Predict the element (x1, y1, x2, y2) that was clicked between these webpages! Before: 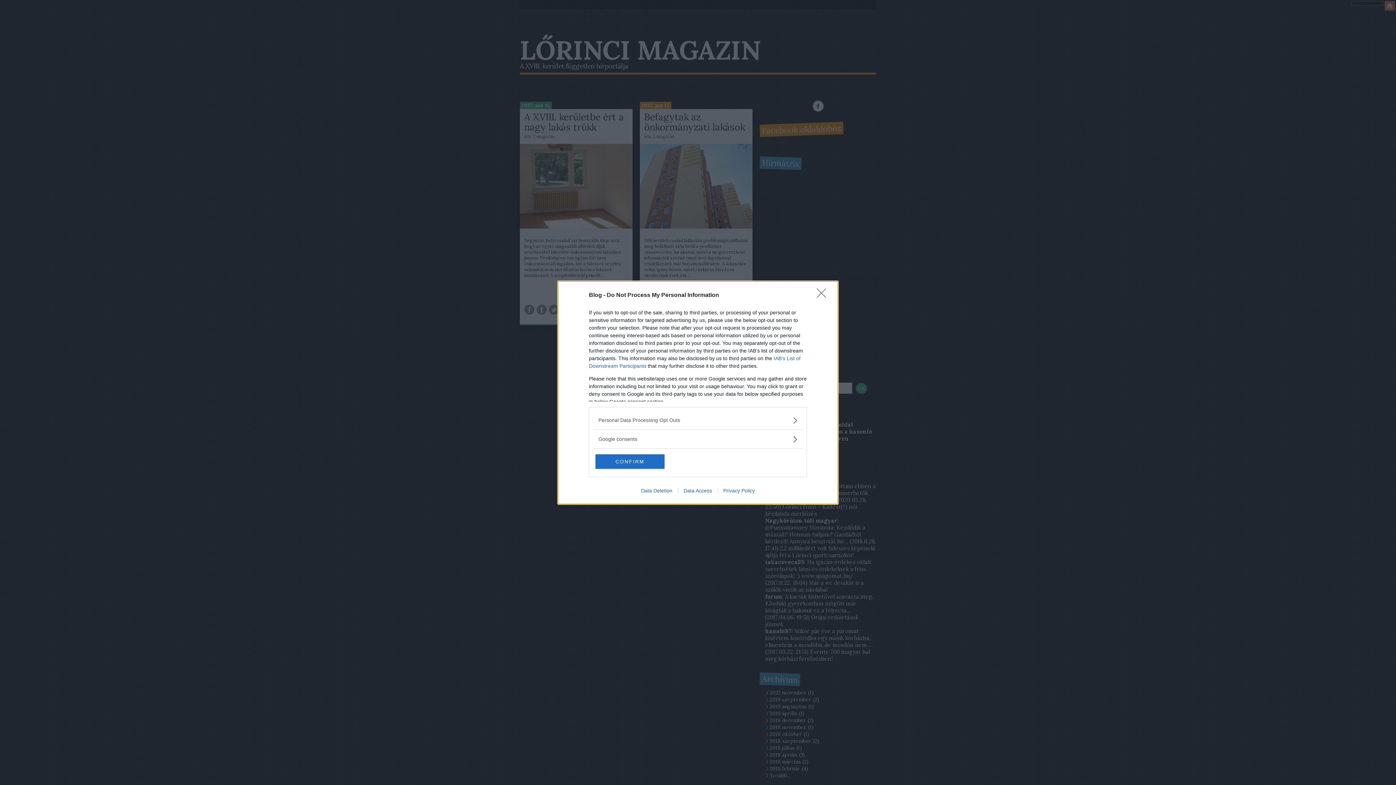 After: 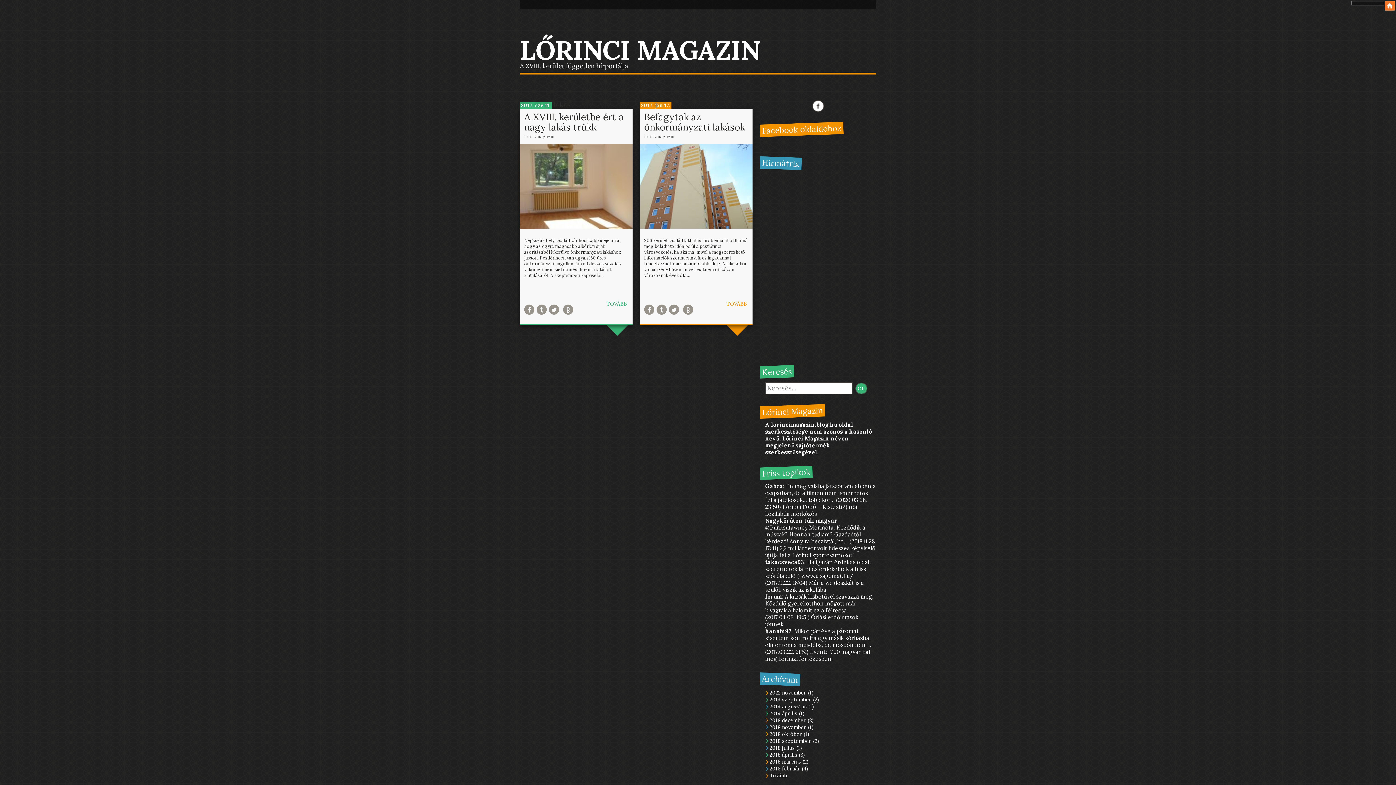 Action: label: Close bbox: (817, 288, 830, 302)